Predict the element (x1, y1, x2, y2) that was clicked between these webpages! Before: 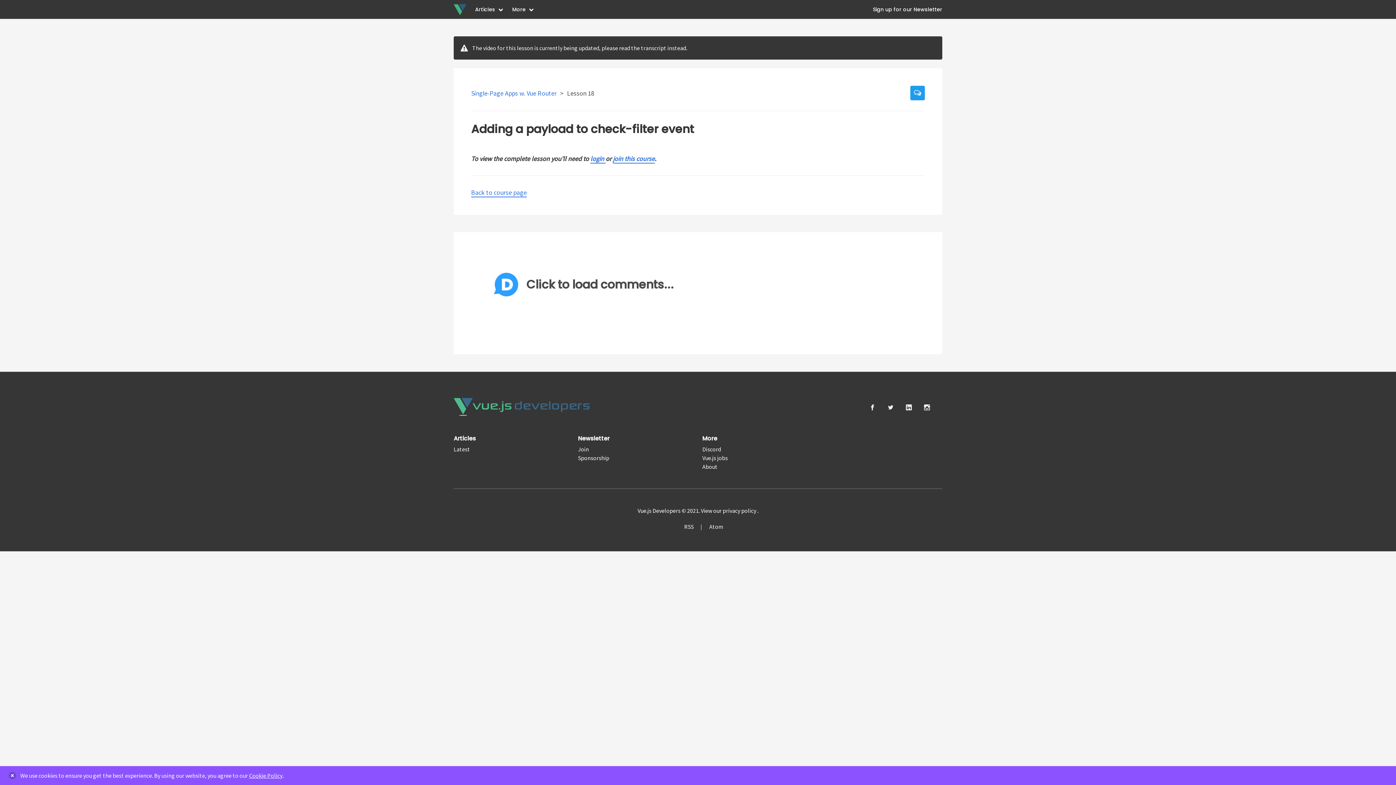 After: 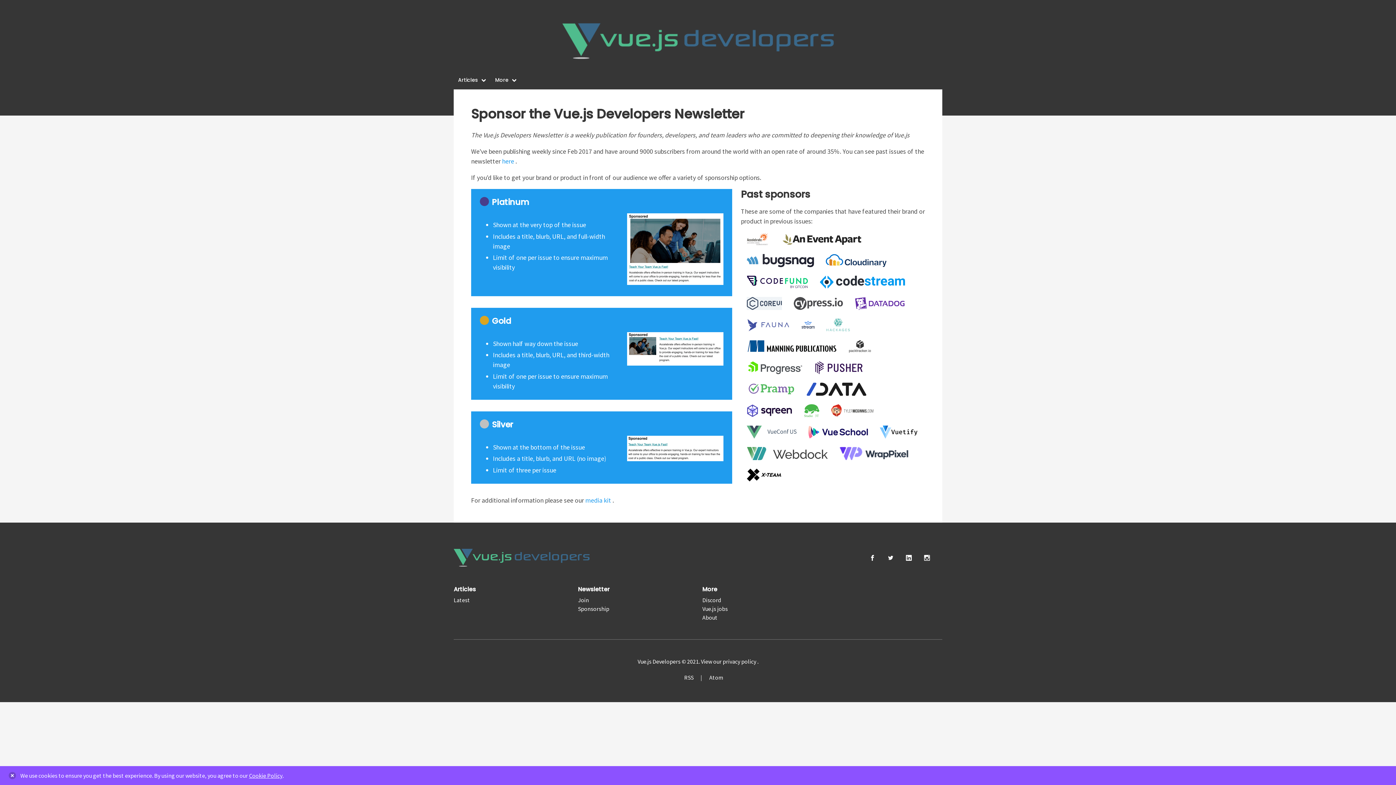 Action: label: Sponsorship bbox: (578, 454, 609, 461)